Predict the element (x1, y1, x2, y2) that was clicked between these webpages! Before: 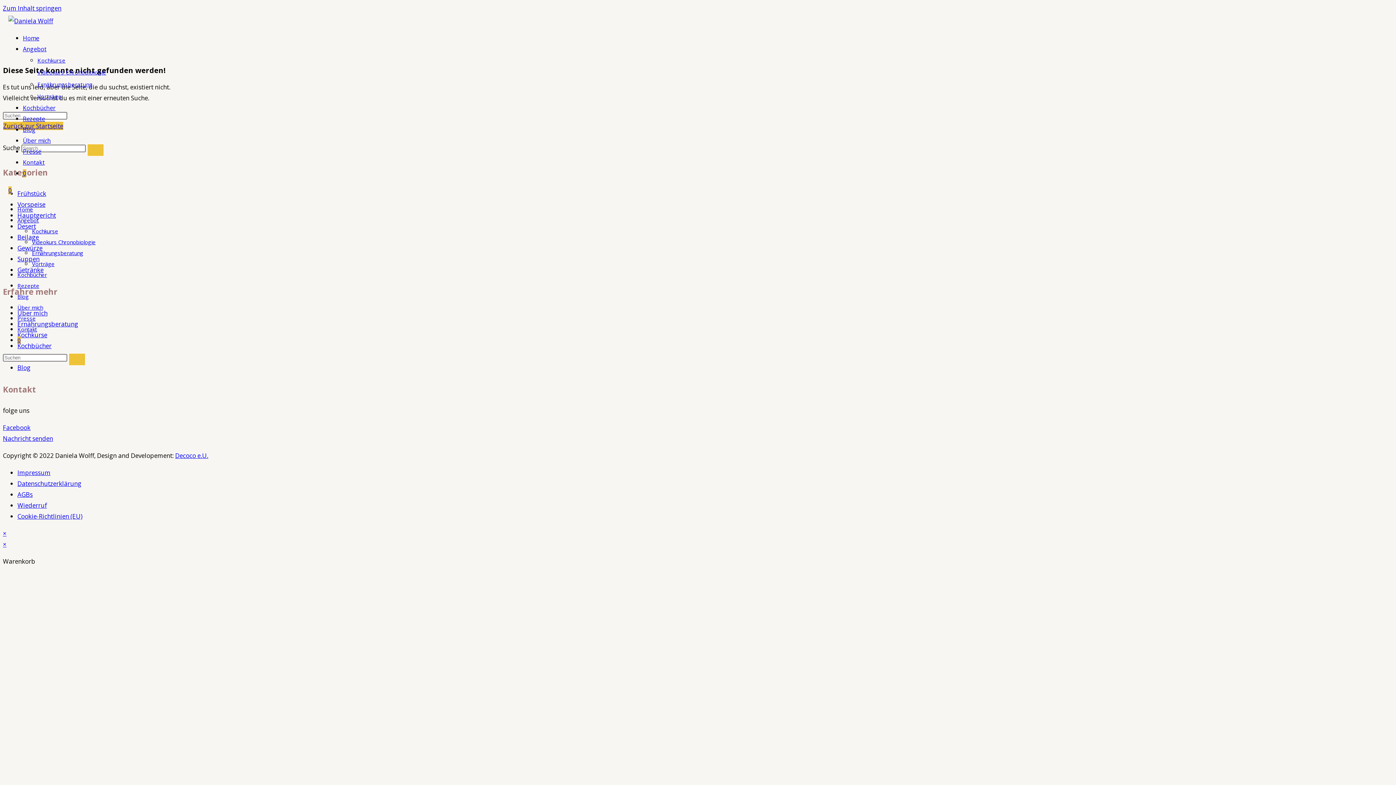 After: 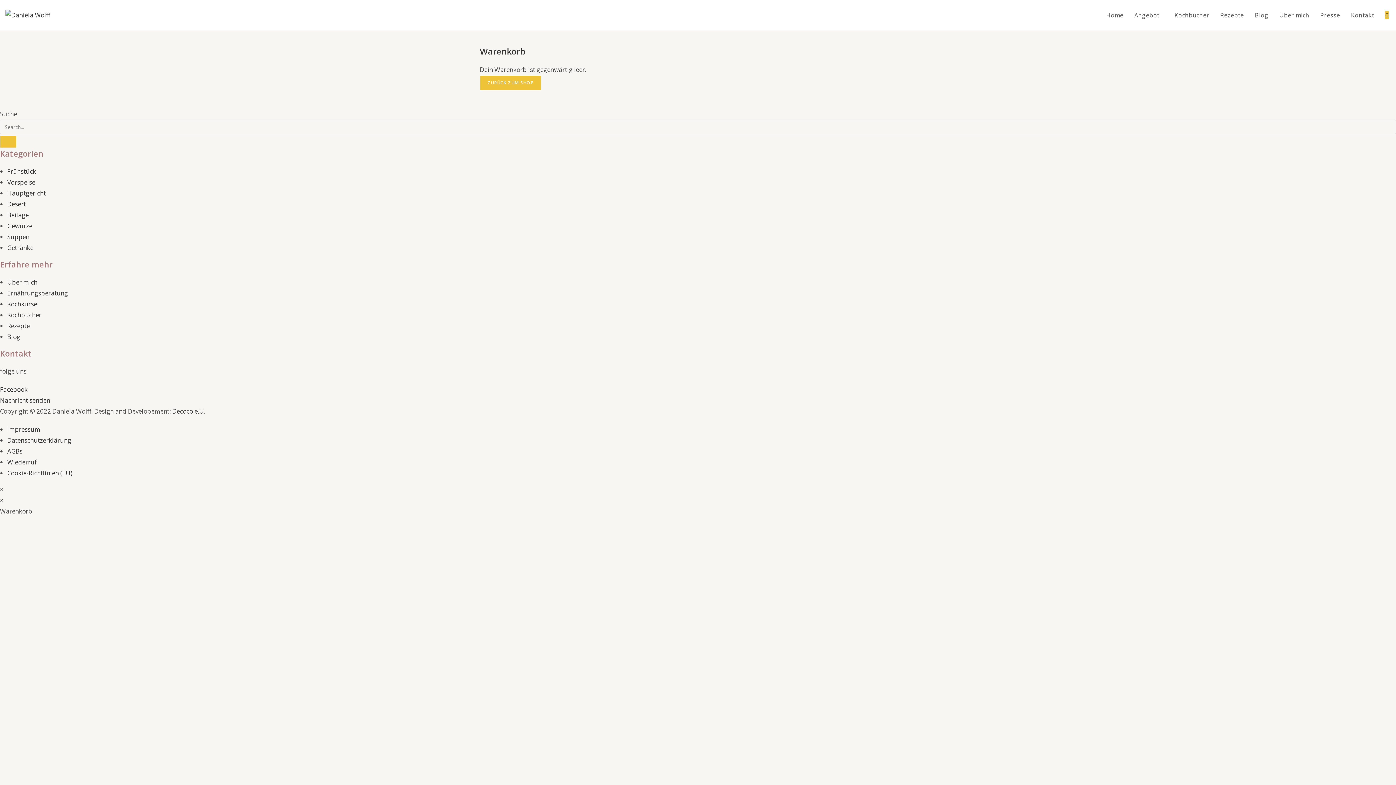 Action: label: 0 bbox: (17, 336, 20, 344)